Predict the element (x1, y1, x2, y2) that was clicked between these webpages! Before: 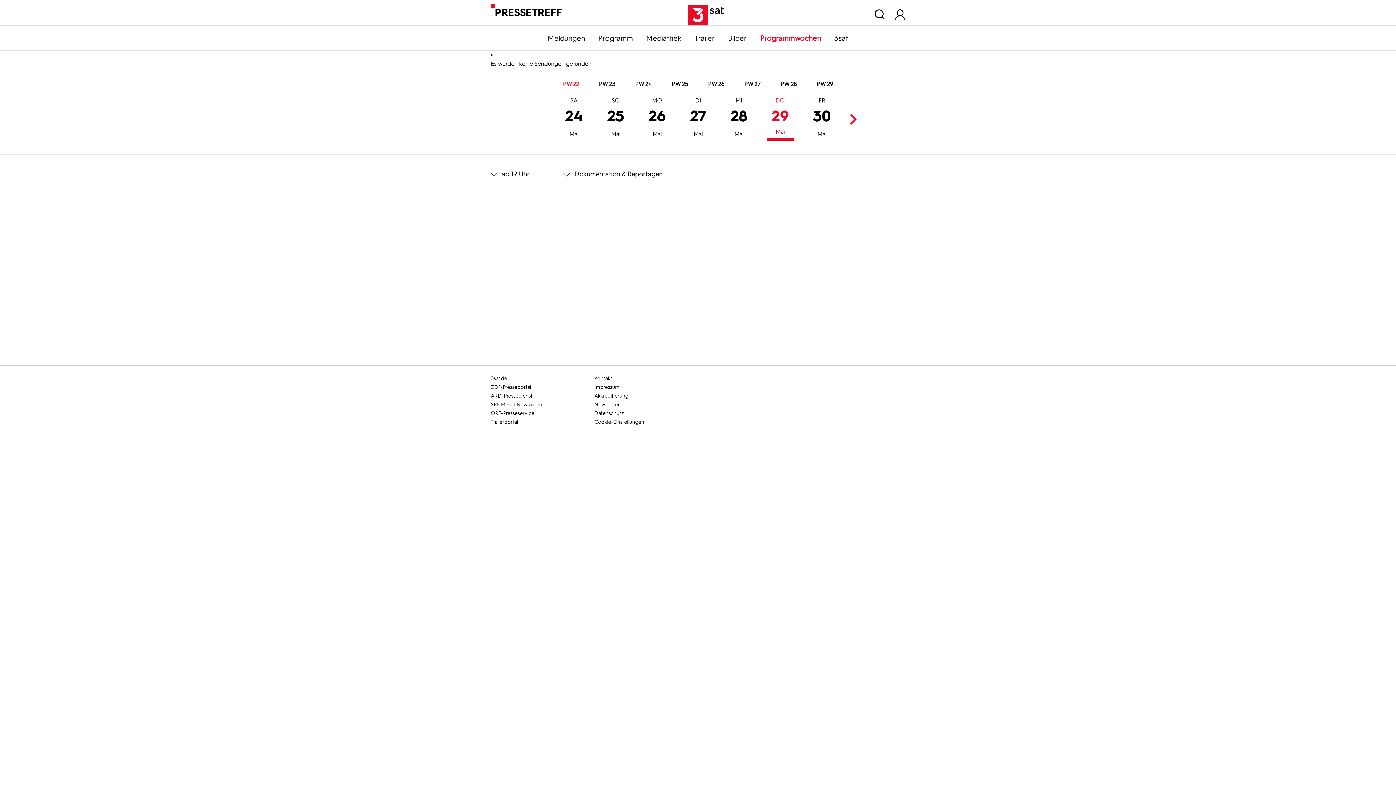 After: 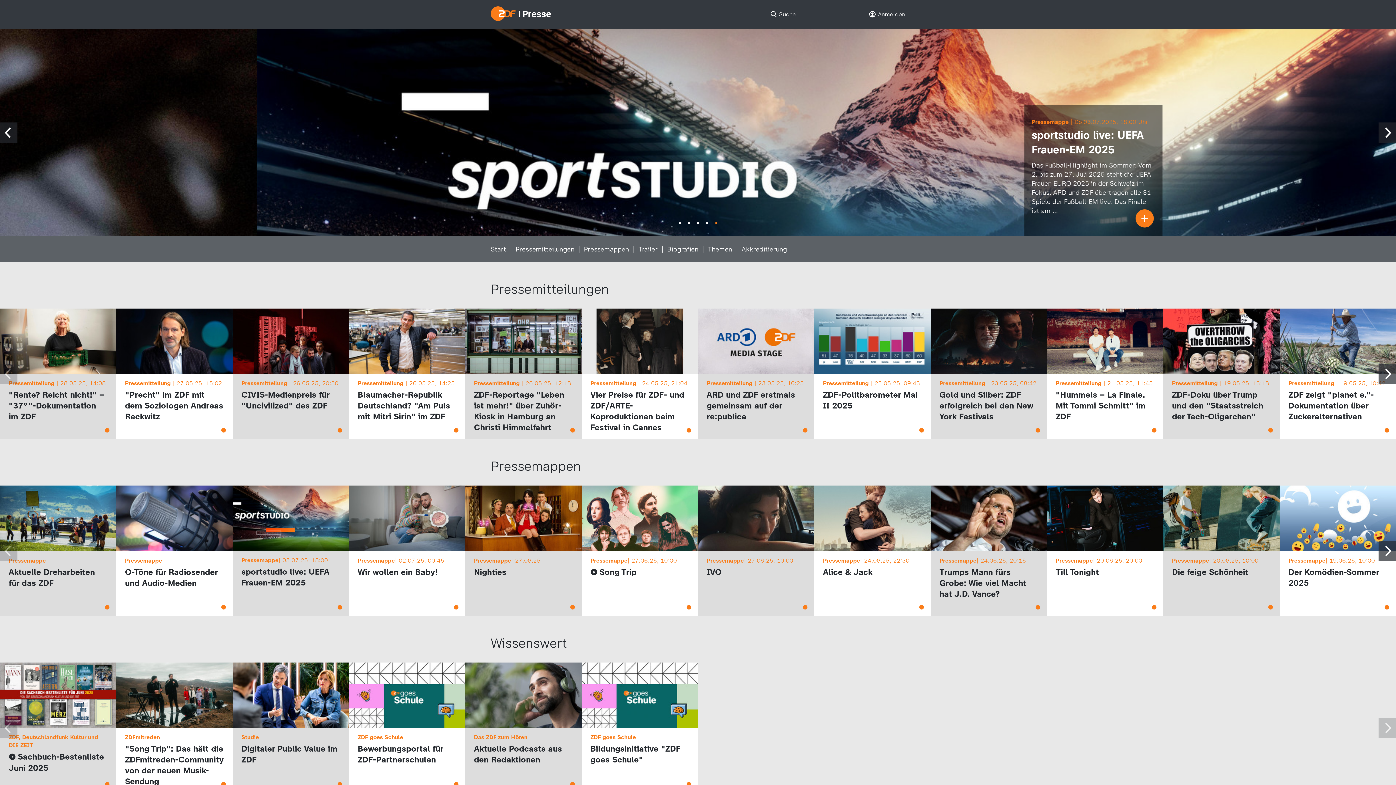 Action: bbox: (490, 383, 592, 392) label: ZDF-Presseportal